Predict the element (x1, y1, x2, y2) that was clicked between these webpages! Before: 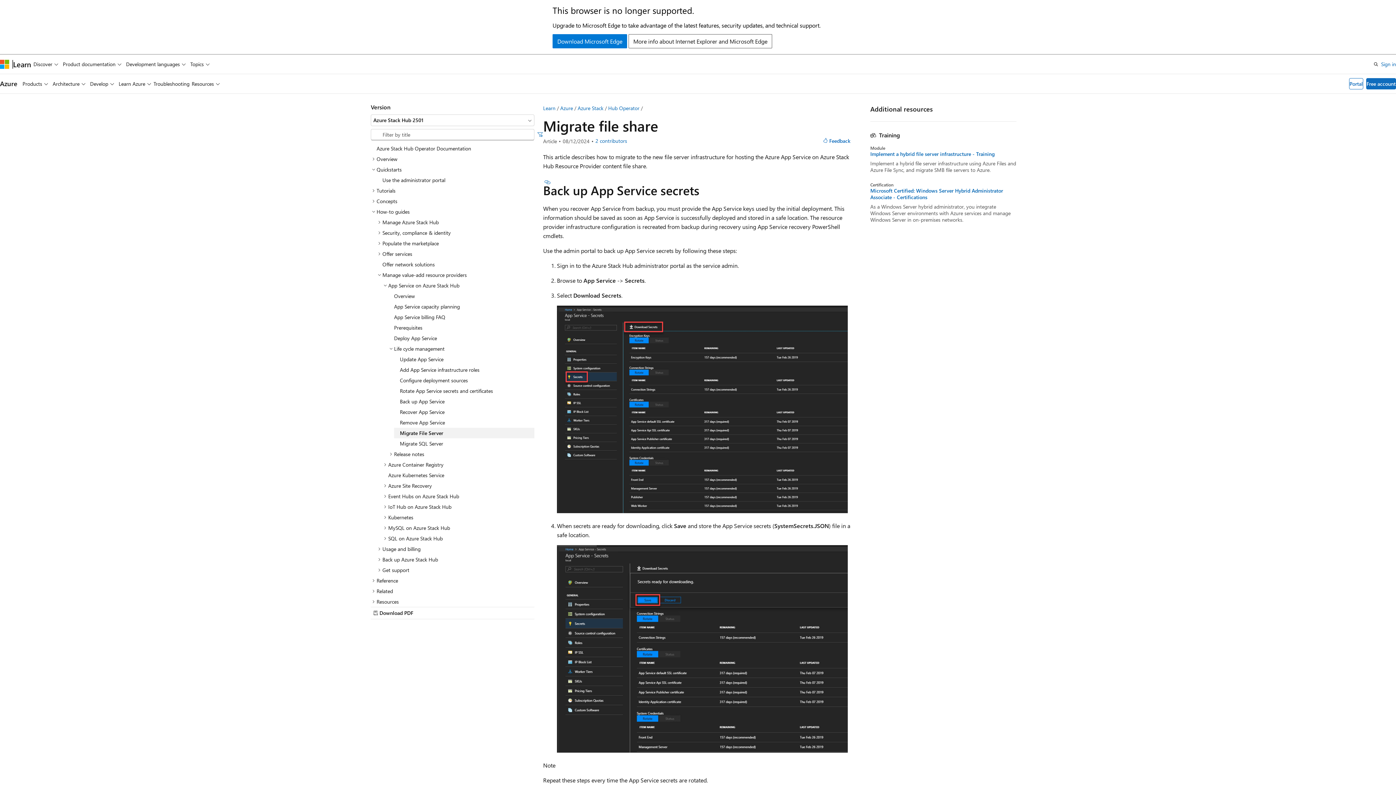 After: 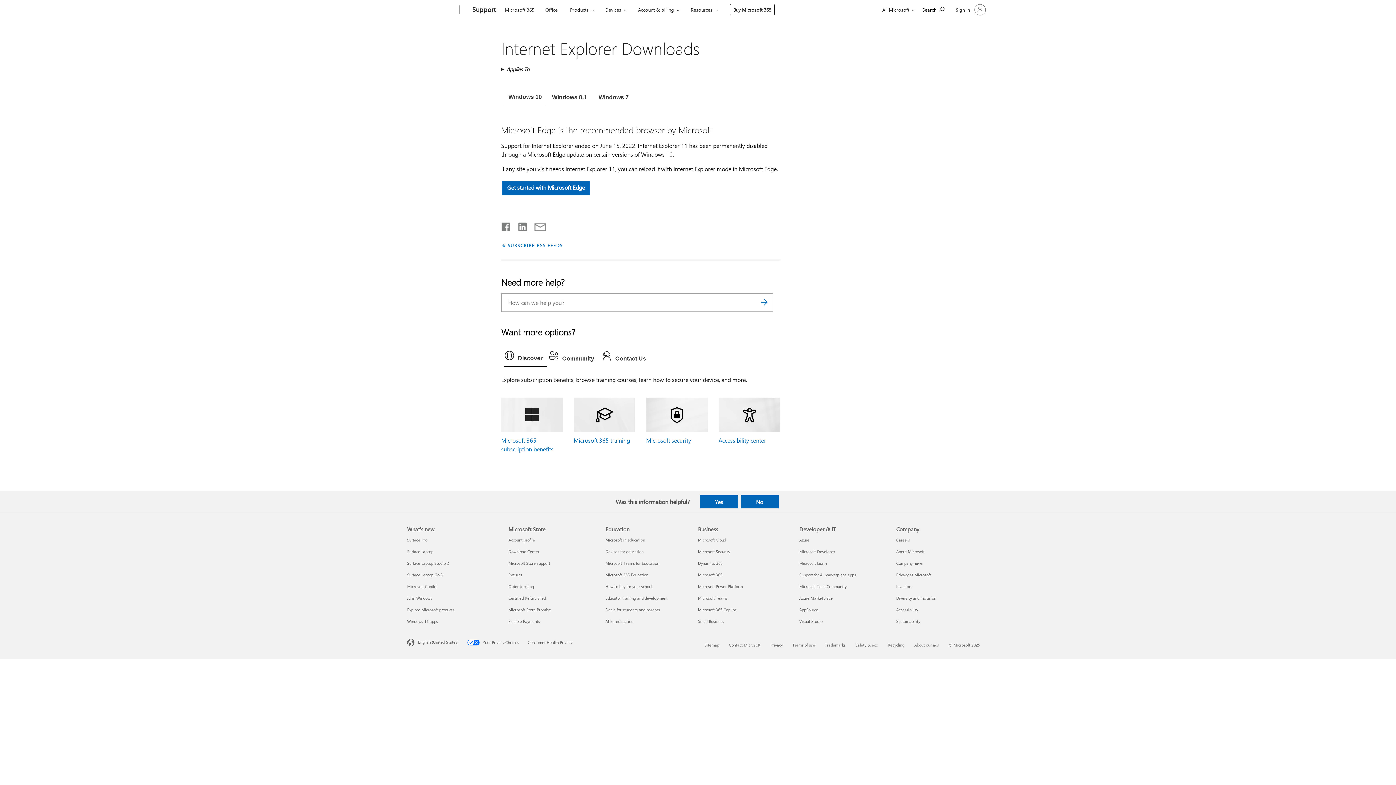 Action: bbox: (552, 34, 627, 48) label: Download Microsoft Edge